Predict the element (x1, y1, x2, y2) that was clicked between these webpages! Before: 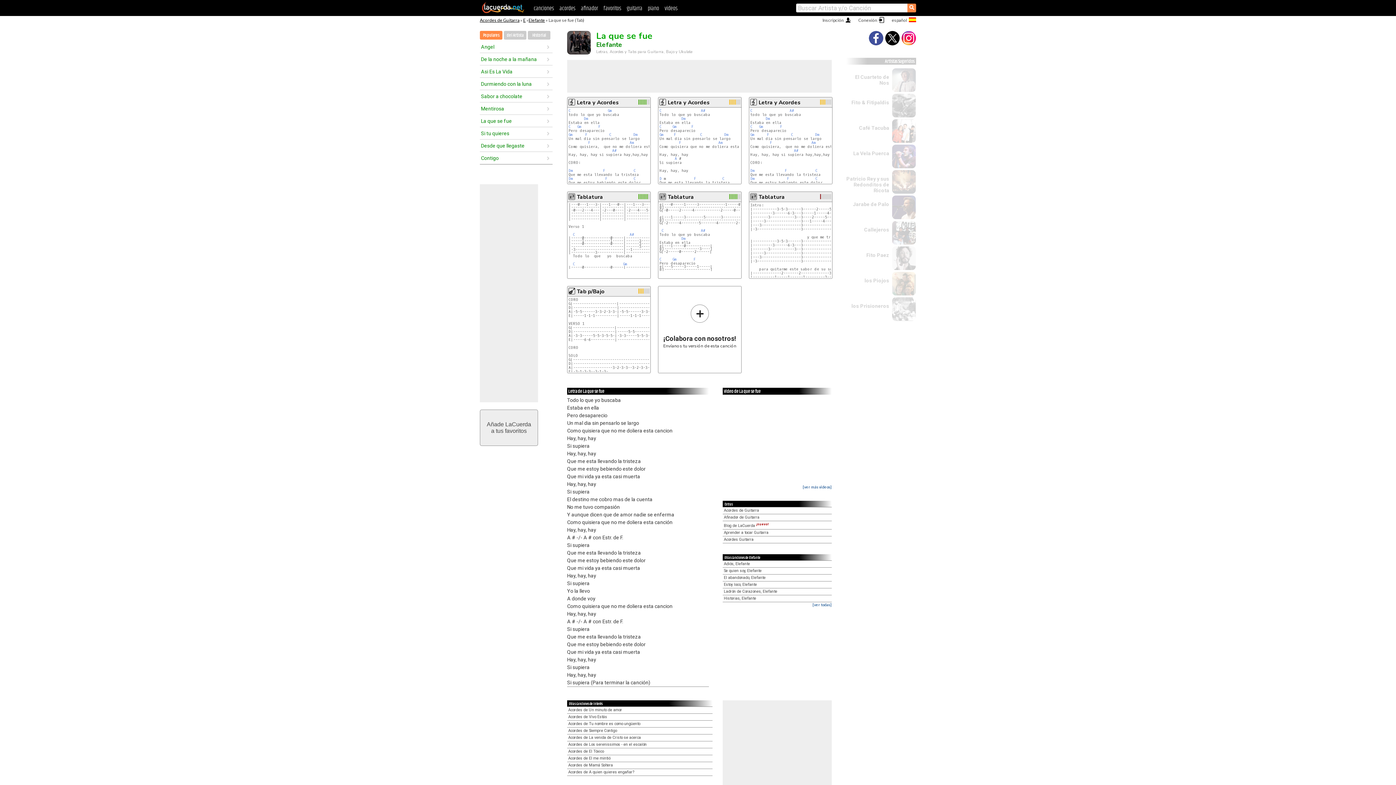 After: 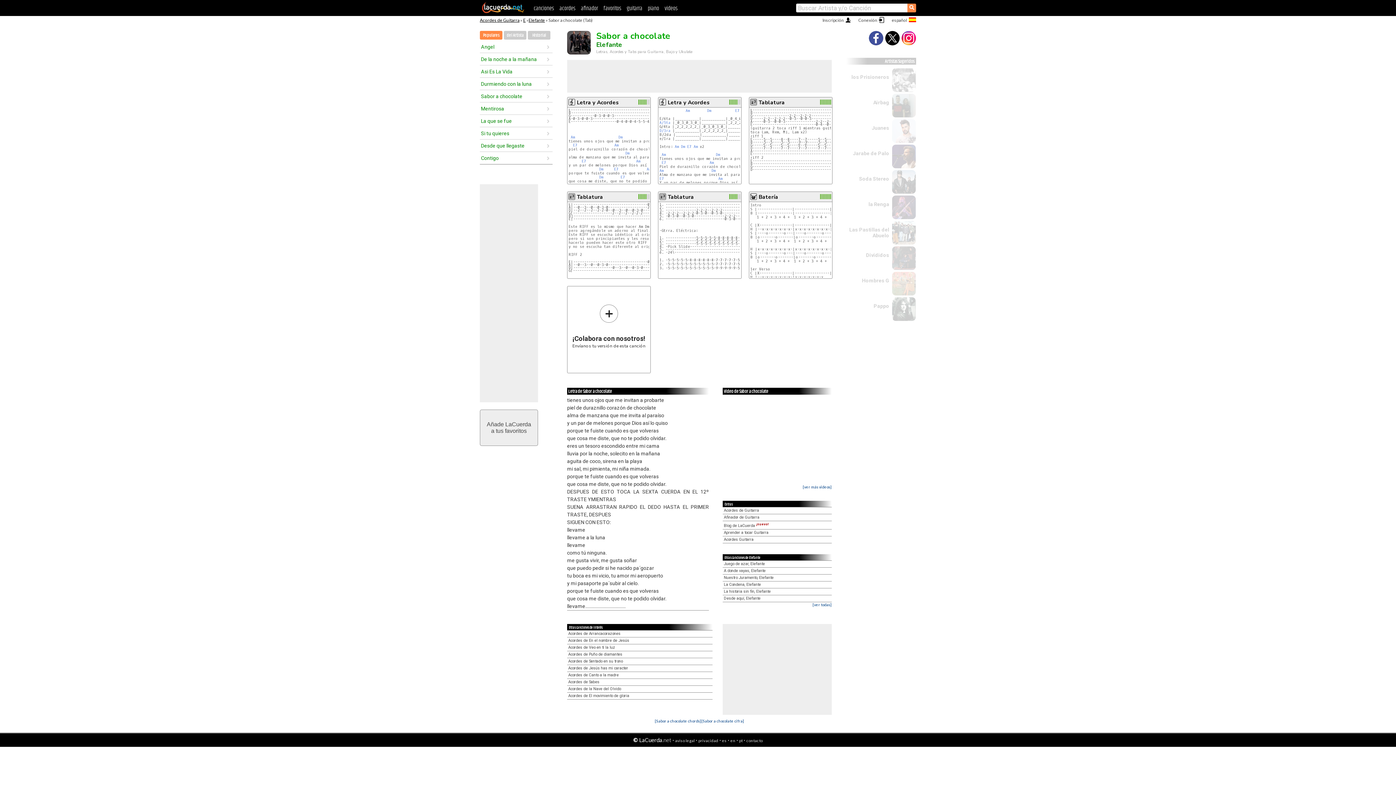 Action: label: Sabor a chocolate bbox: (481, 92, 546, 100)